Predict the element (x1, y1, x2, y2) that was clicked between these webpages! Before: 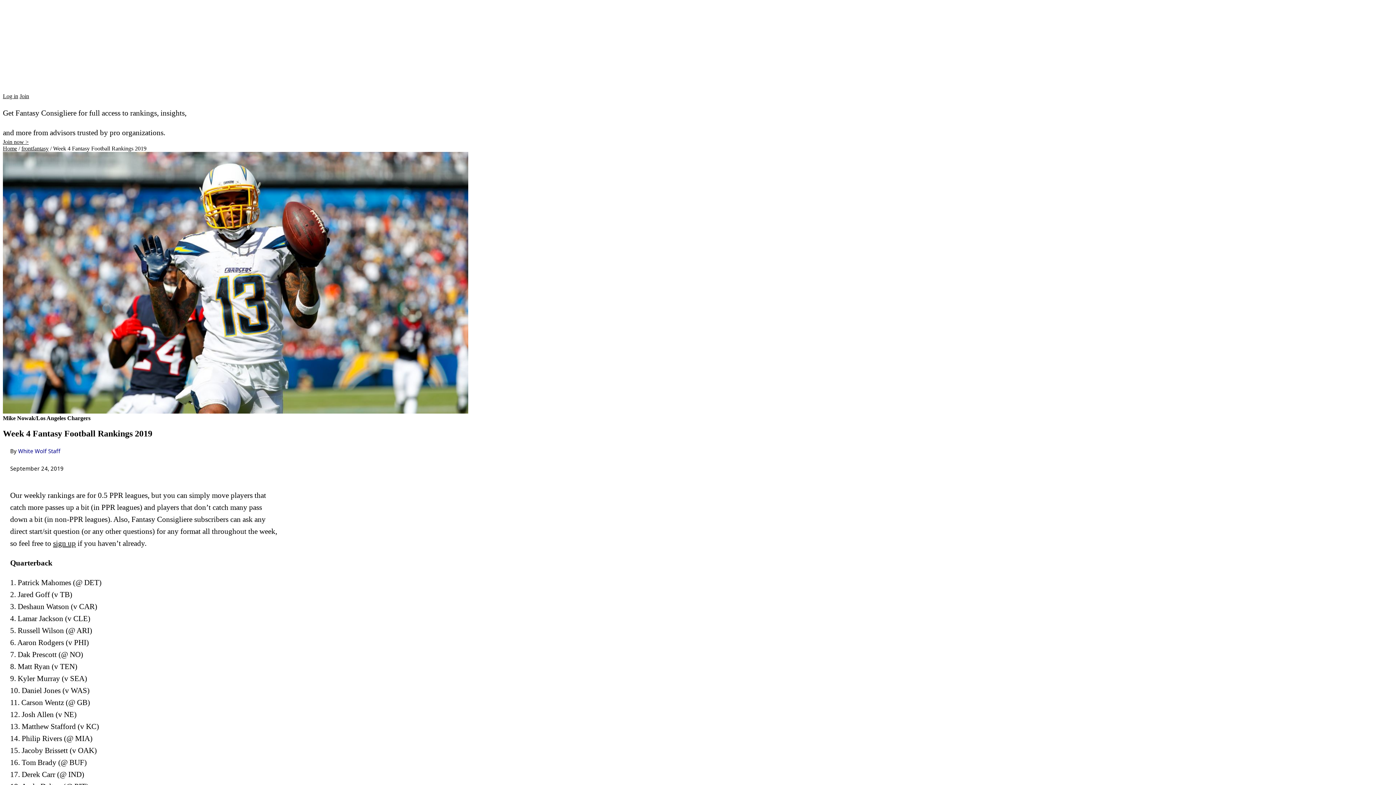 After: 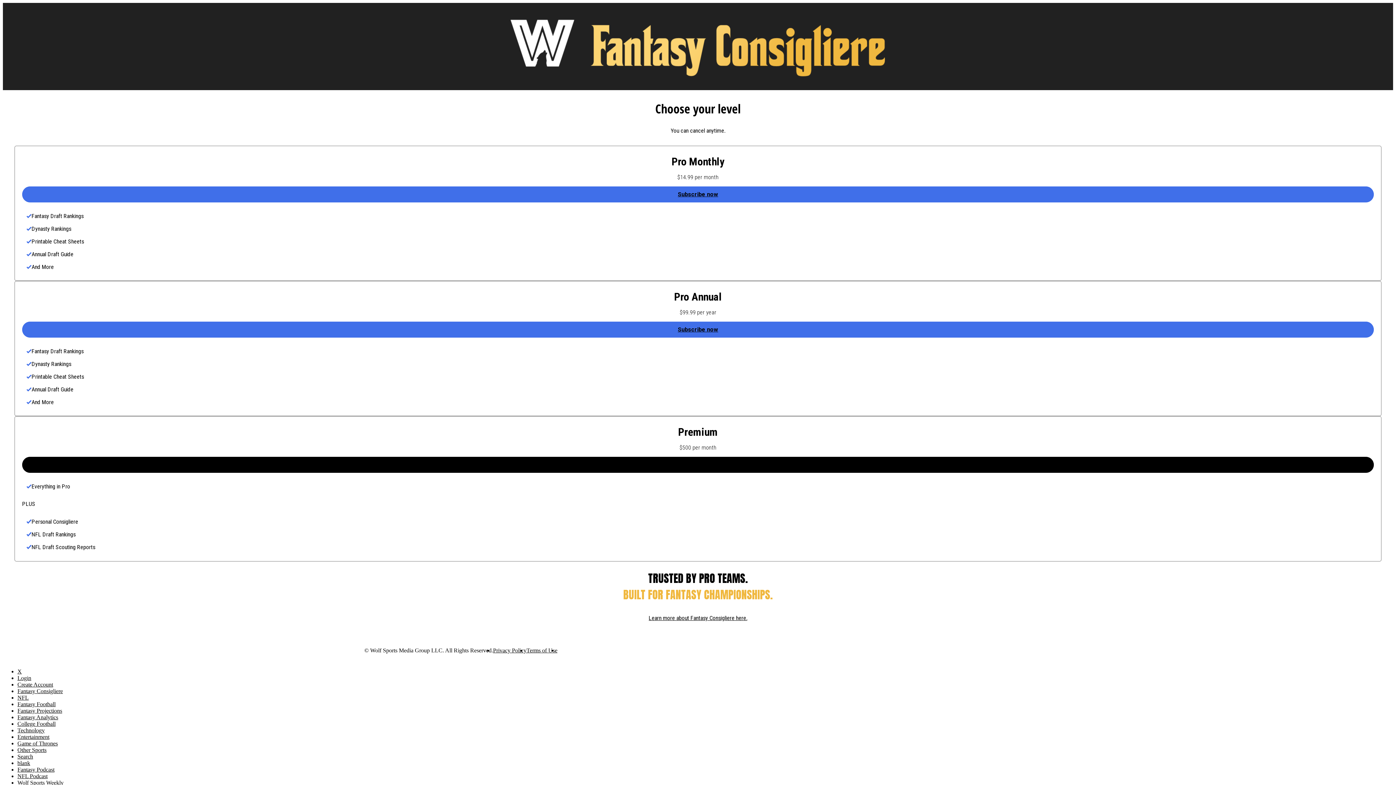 Action: bbox: (53, 539, 75, 547) label: sign up